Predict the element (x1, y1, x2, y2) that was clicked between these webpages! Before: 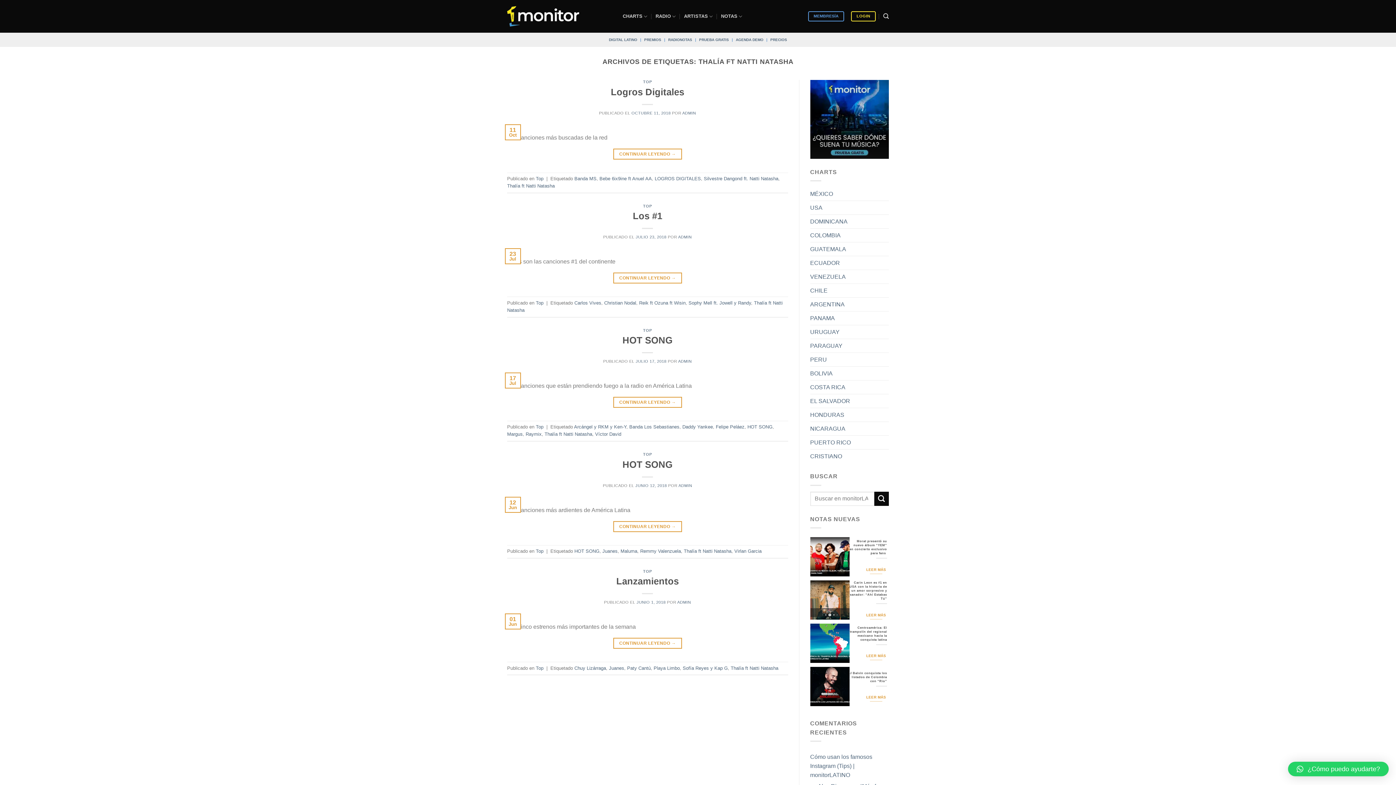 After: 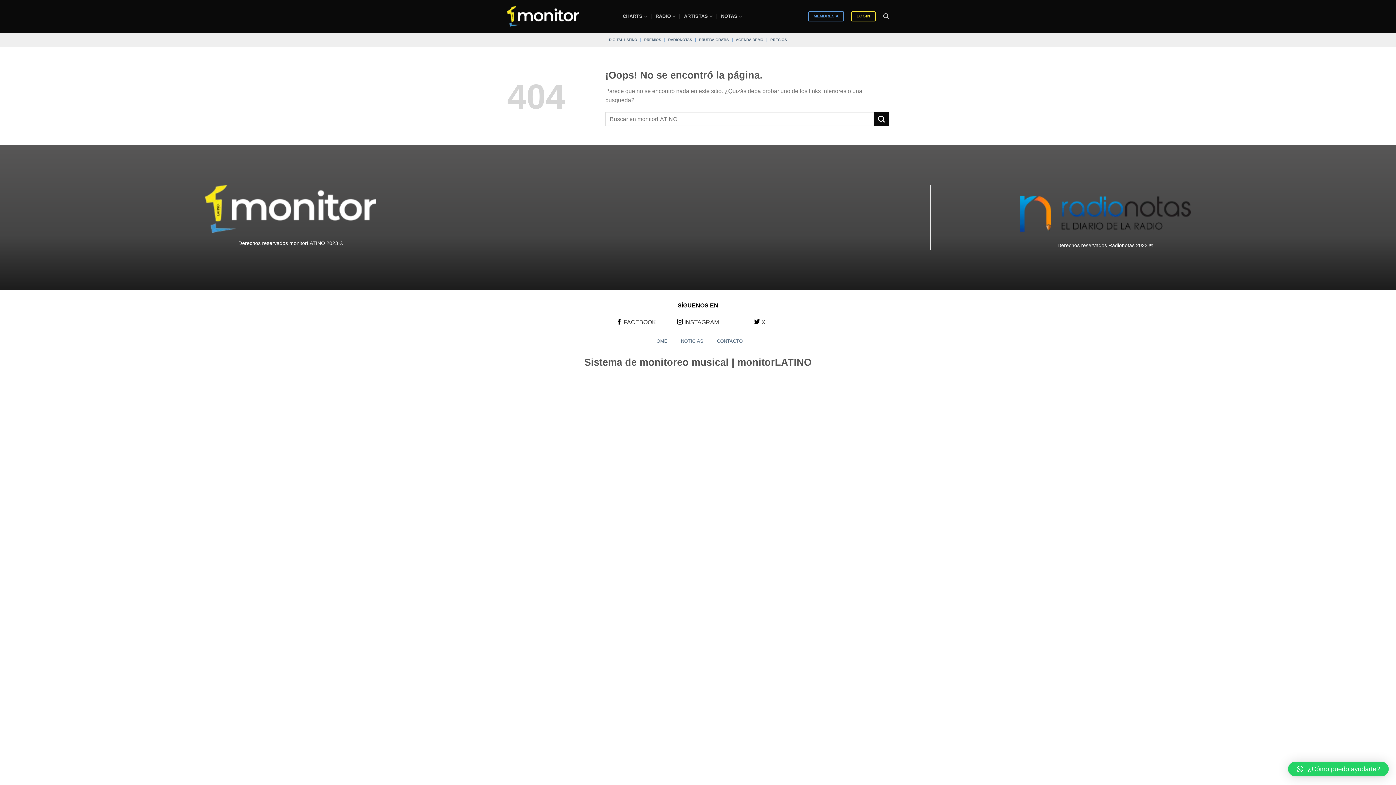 Action: bbox: (810, 754, 872, 778) label: Cómo usan los famosos Instagram (Tips) | monitorLATINO